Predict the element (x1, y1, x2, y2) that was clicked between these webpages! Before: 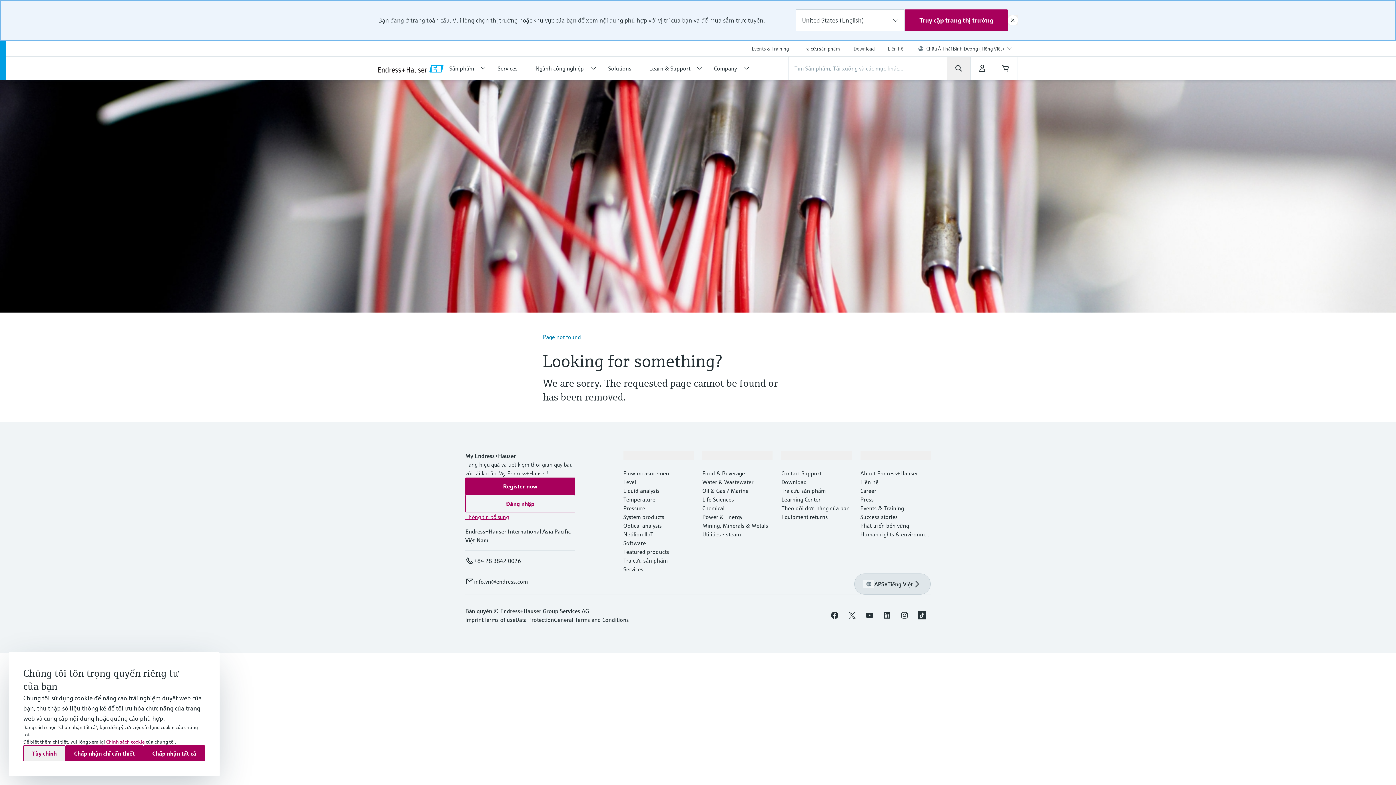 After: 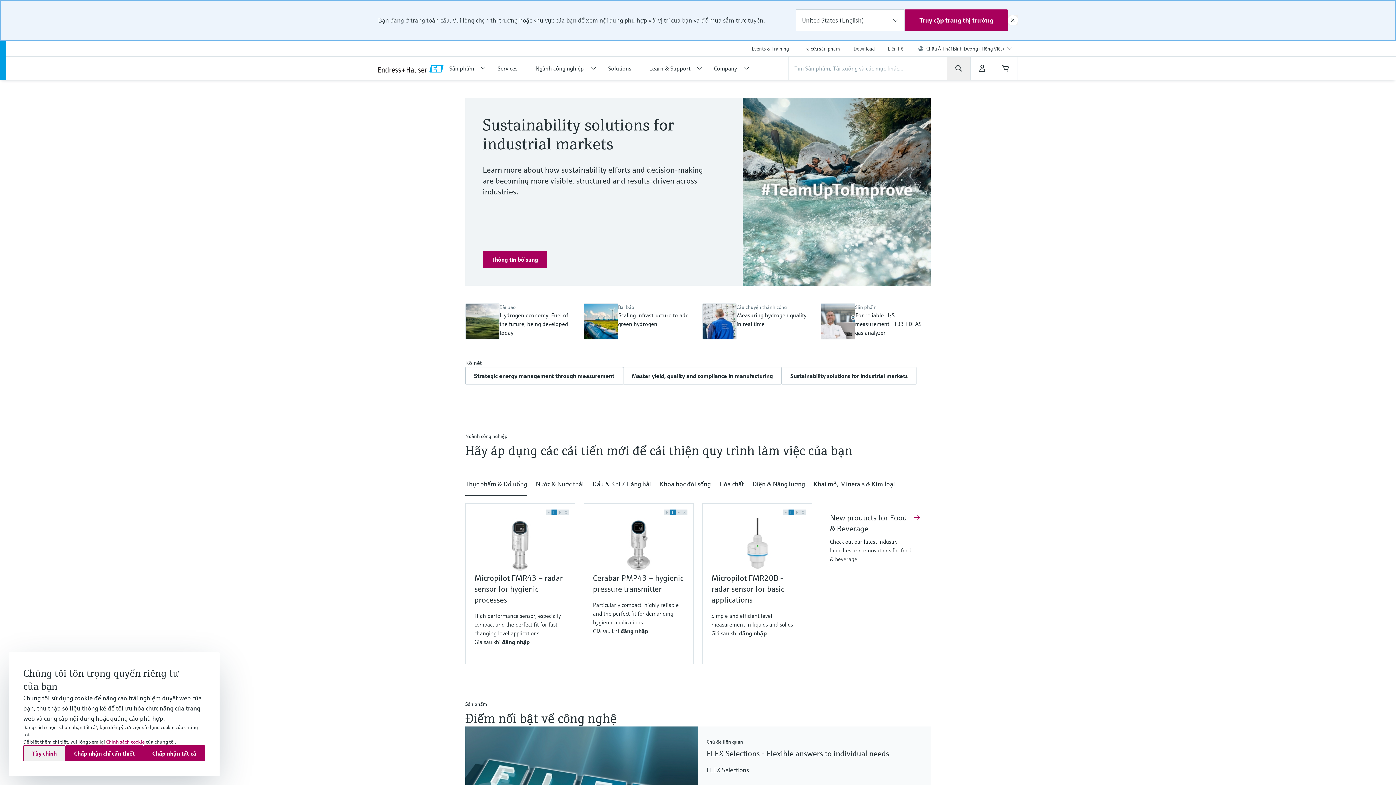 Action: bbox: (378, 63, 443, 72)